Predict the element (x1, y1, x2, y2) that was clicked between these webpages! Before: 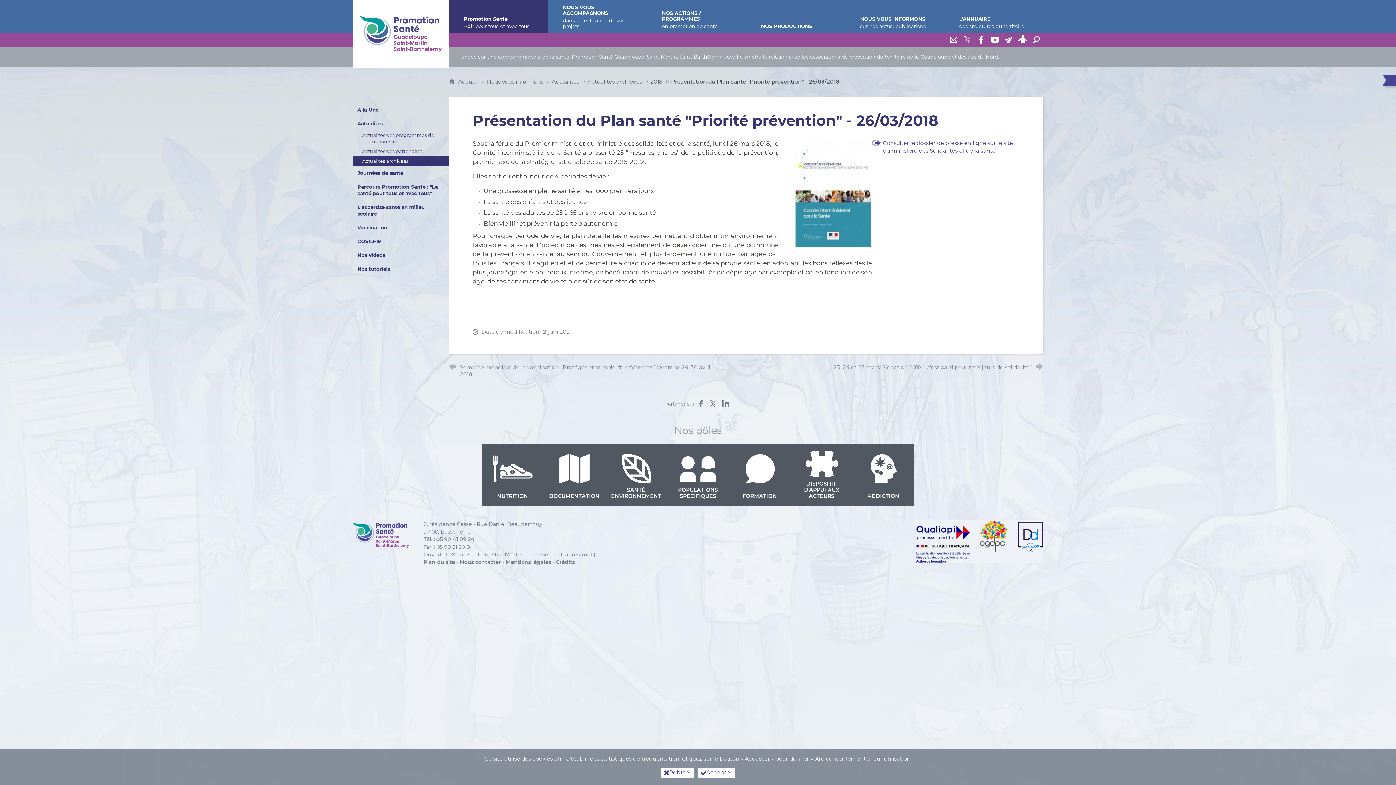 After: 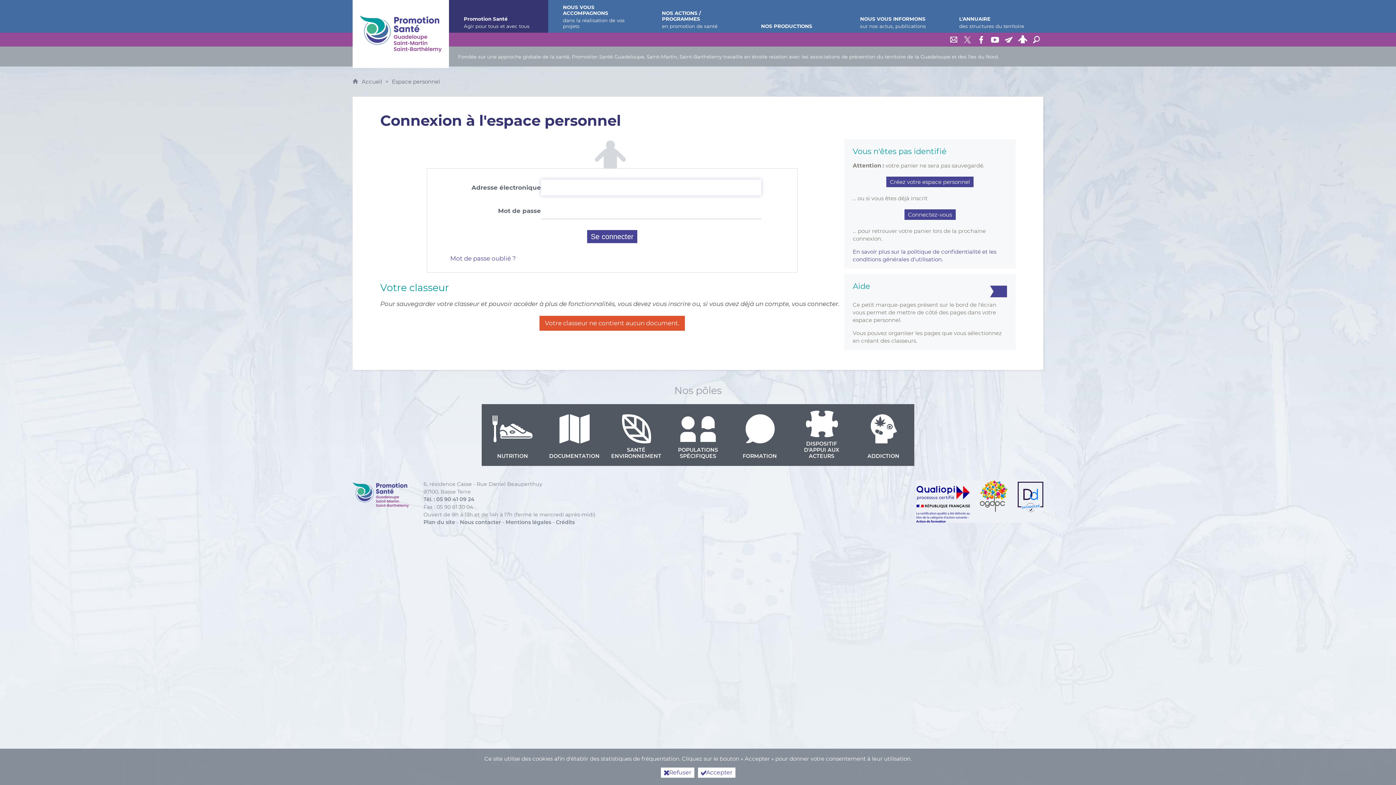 Action: bbox: (1016, 32, 1029, 46) label: Espace personnel